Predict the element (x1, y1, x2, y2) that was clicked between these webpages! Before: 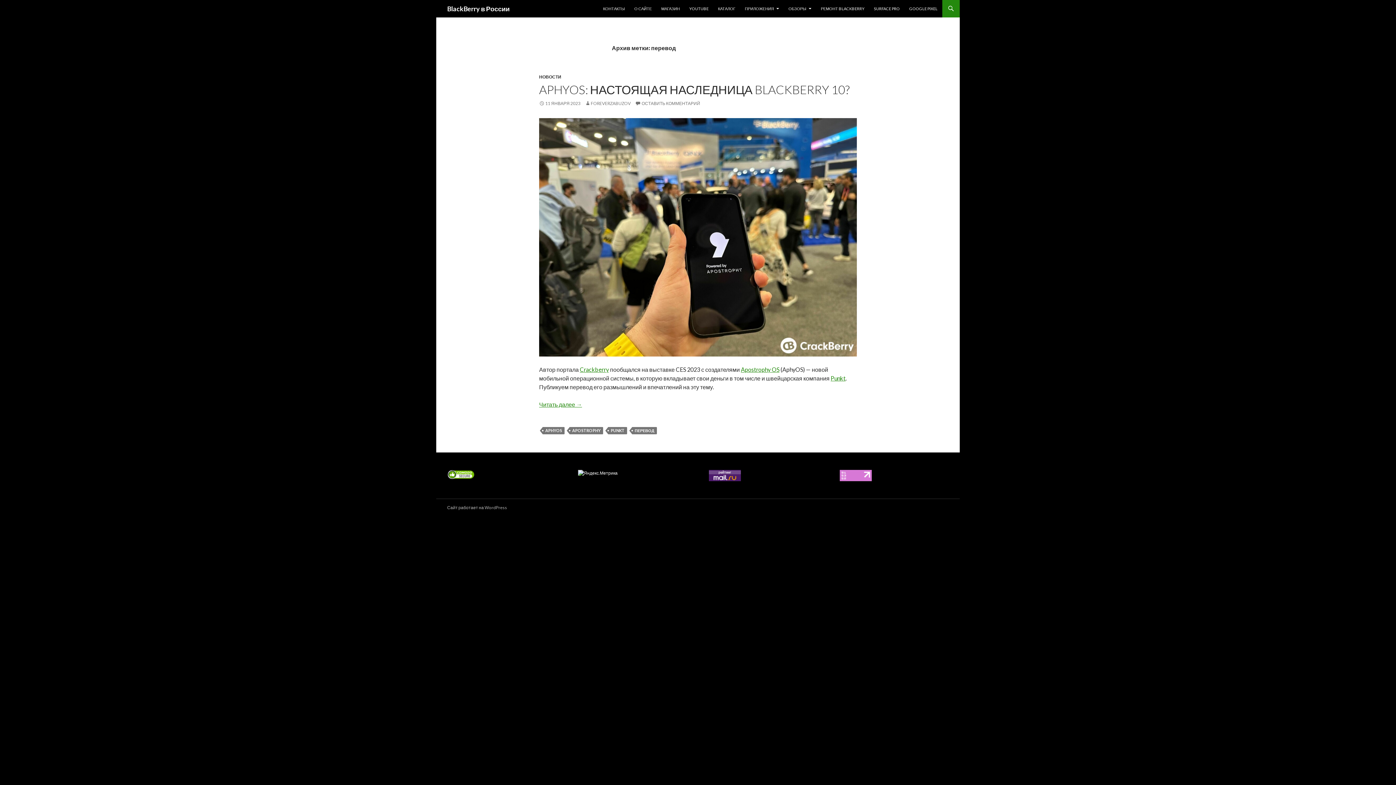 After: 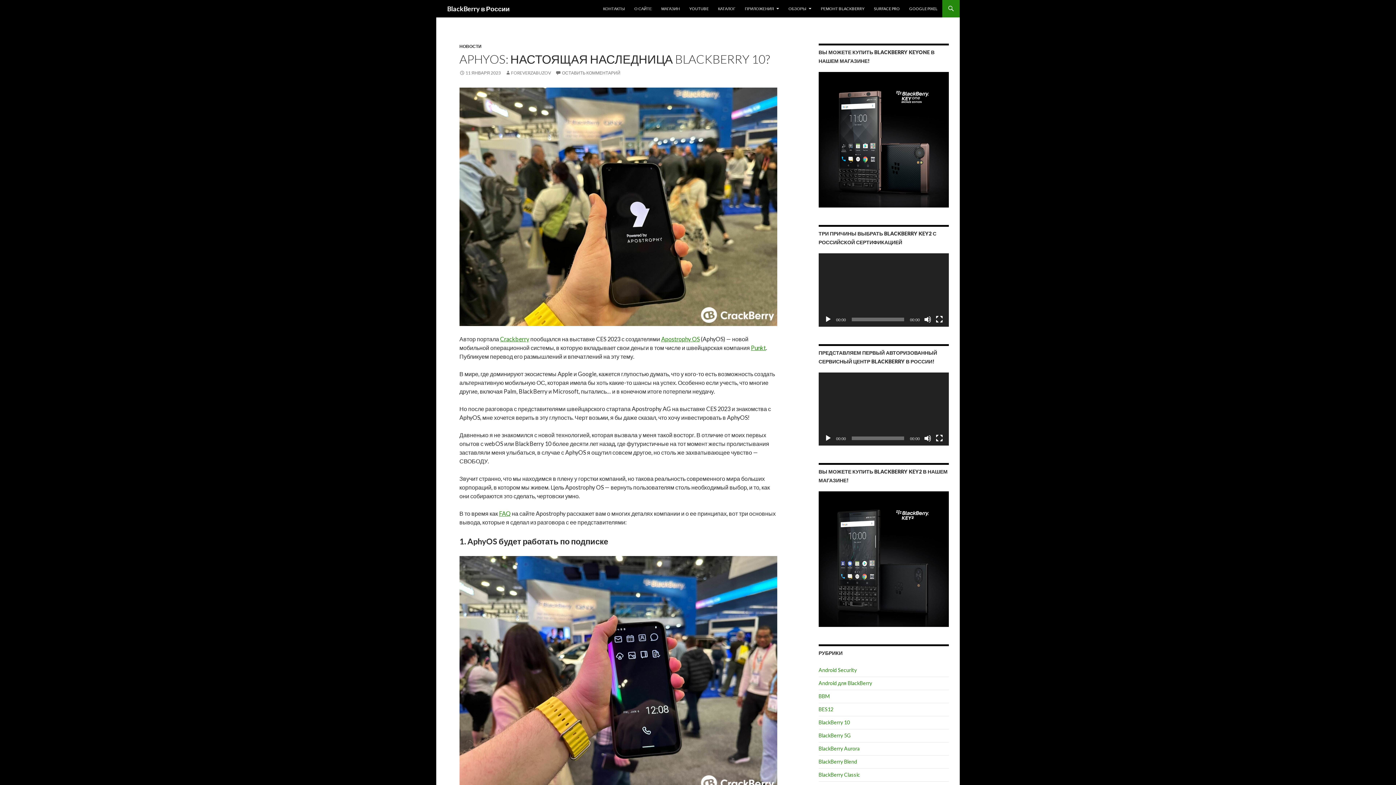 Action: bbox: (539, 100, 580, 106) label: 11 ЯНВАРЯ 2023